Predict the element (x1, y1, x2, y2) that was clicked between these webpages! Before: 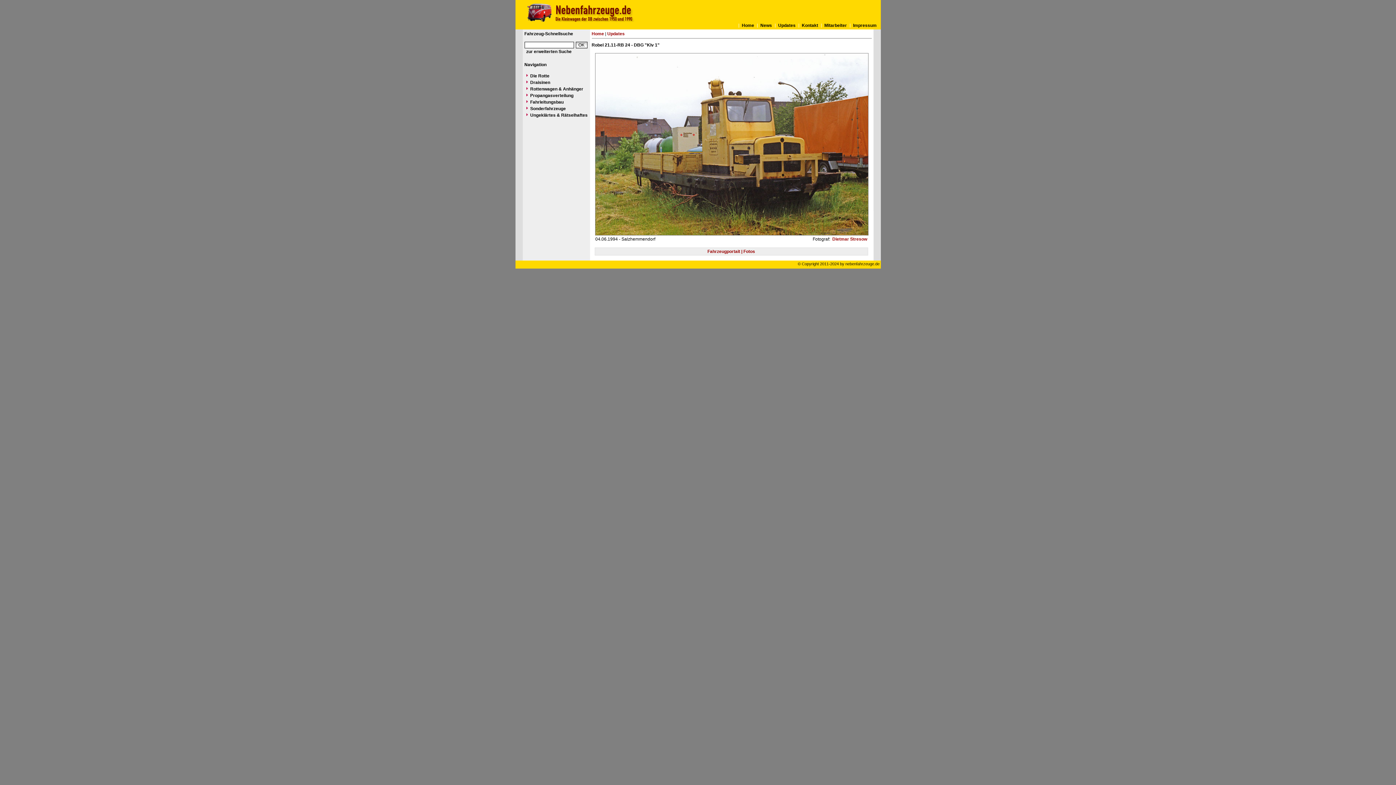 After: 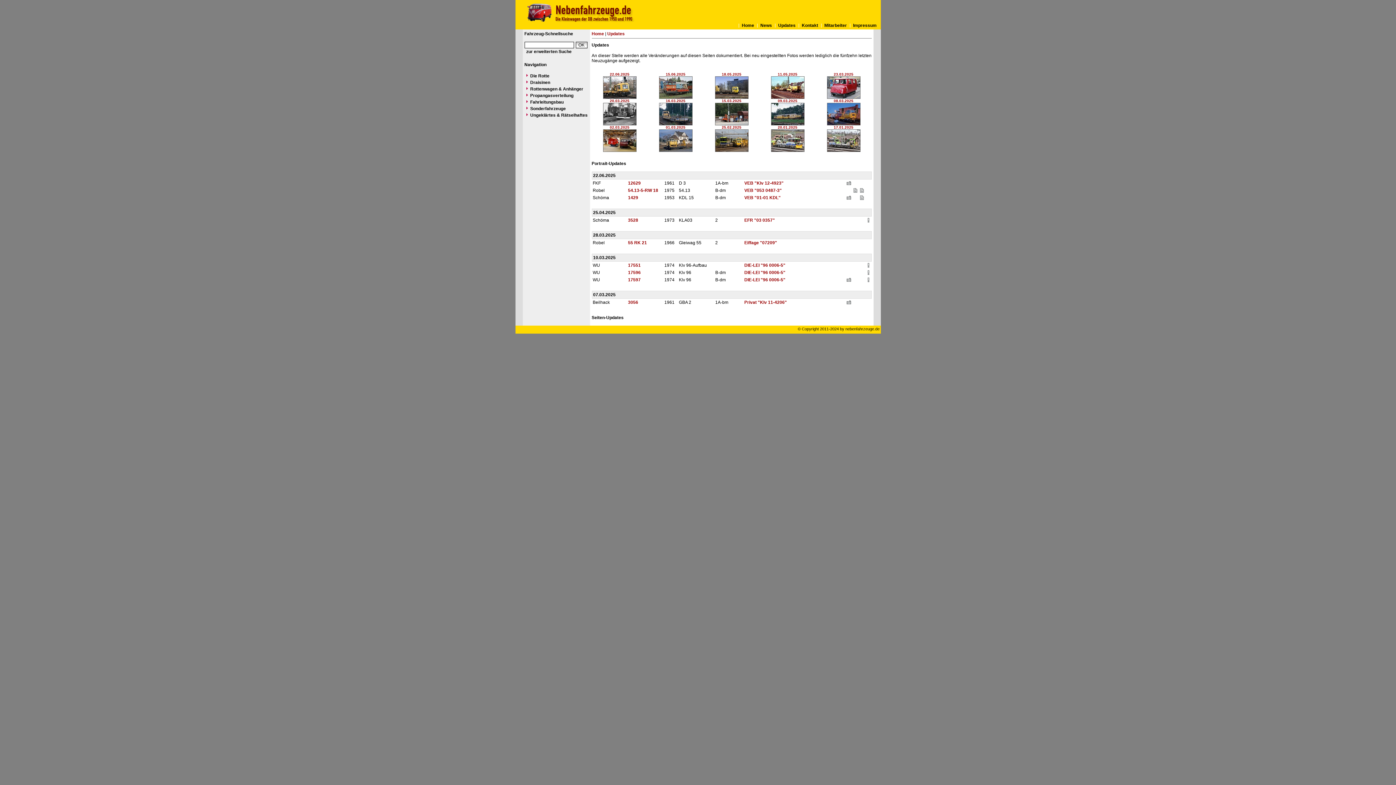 Action: bbox: (607, 31, 624, 36) label: Updates